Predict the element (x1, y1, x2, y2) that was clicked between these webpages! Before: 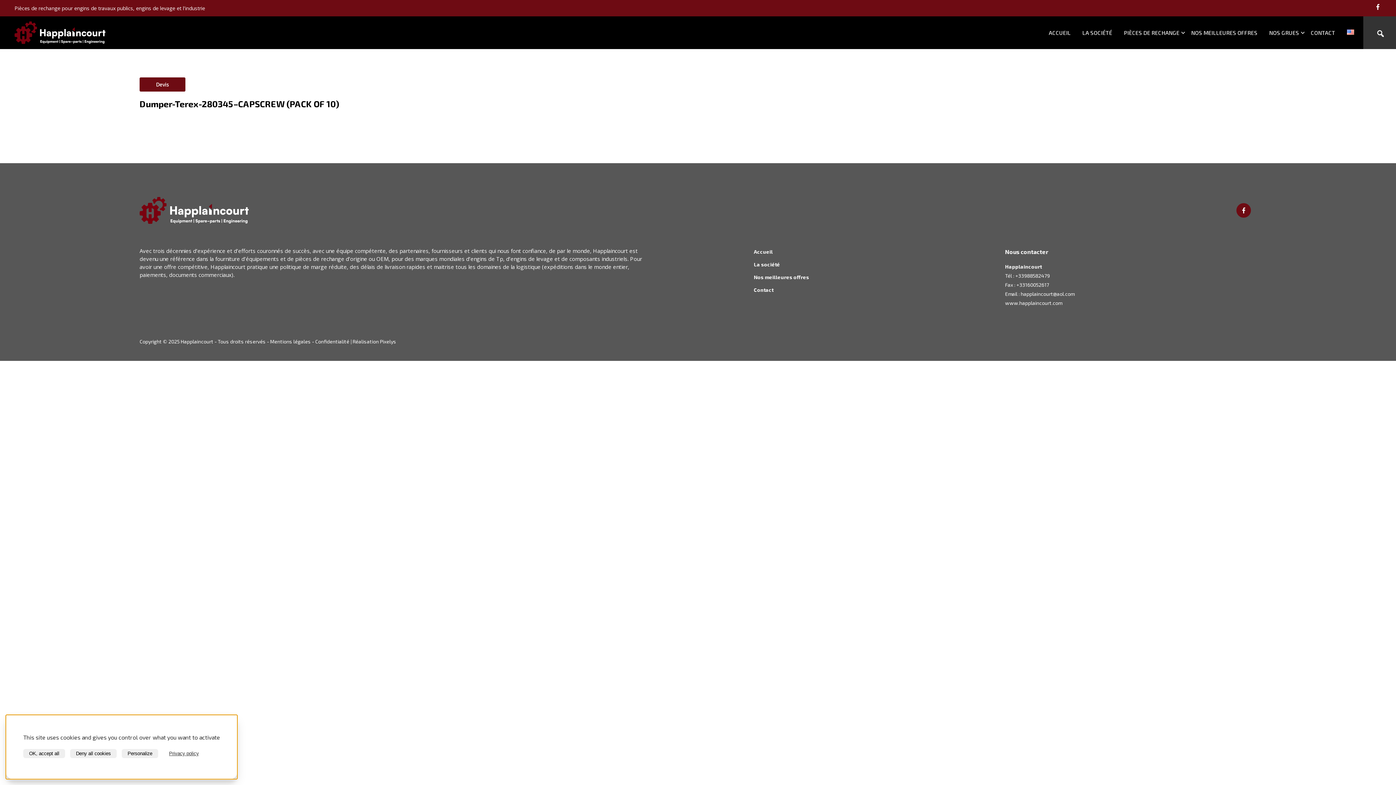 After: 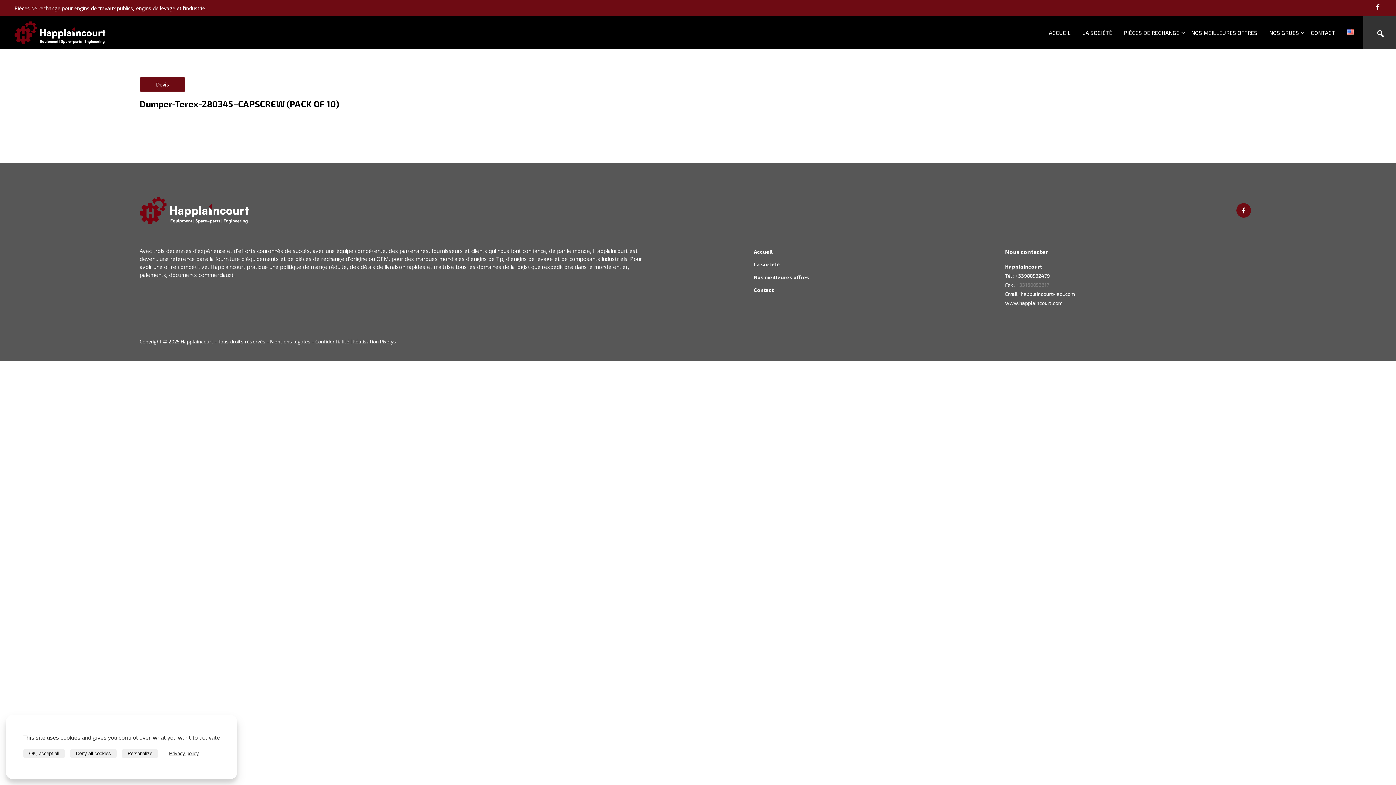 Action: label: +33160052617 bbox: (1016, 281, 1049, 287)